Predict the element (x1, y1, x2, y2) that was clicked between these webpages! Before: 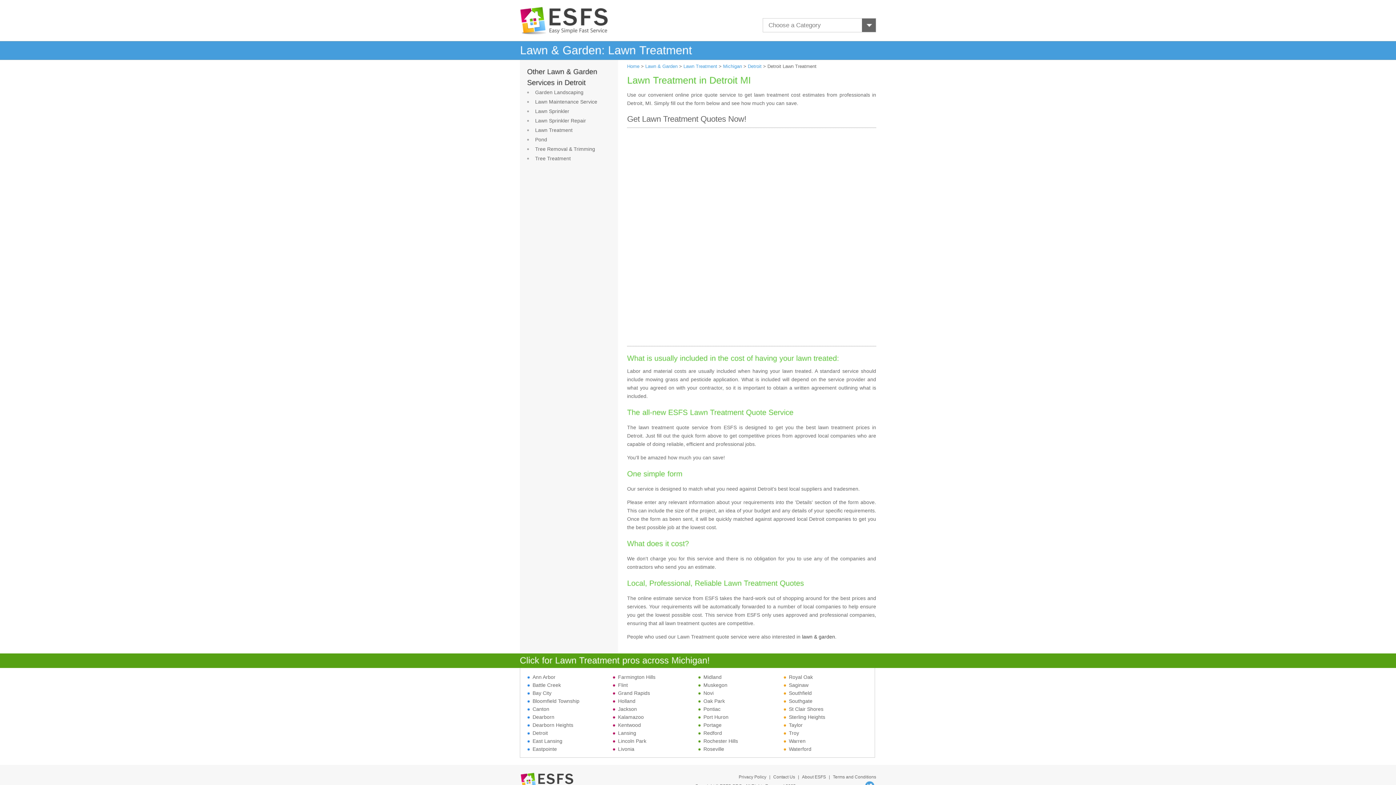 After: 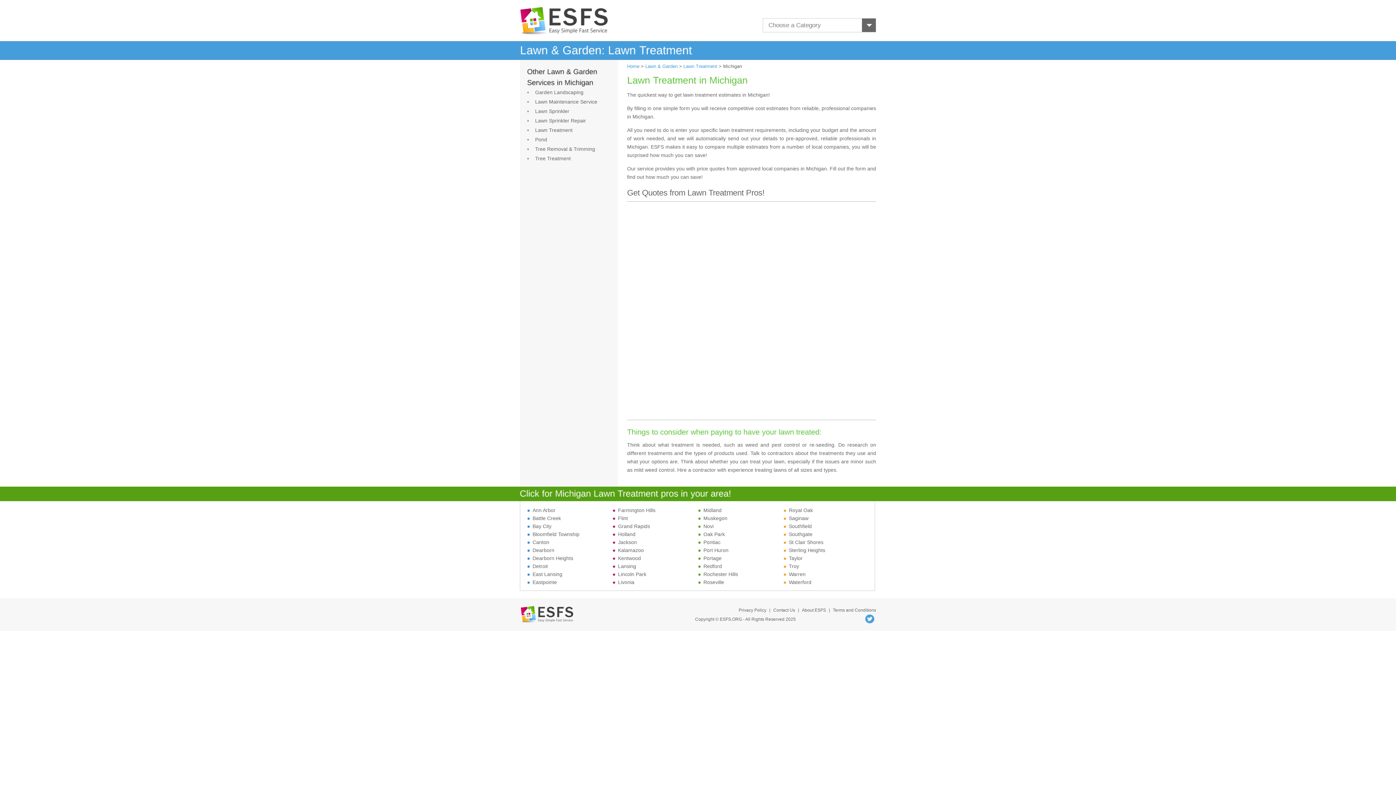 Action: bbox: (723, 63, 742, 69) label: Michigan